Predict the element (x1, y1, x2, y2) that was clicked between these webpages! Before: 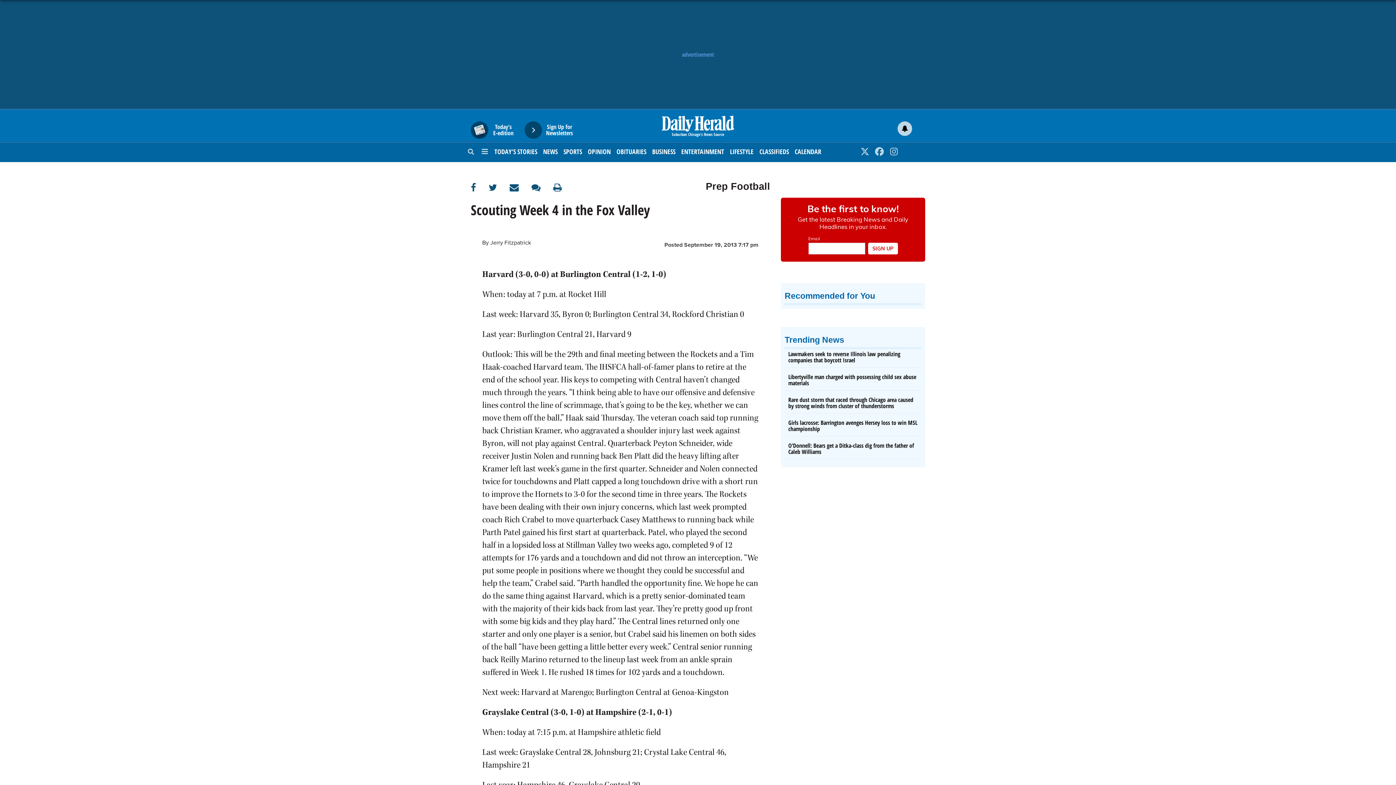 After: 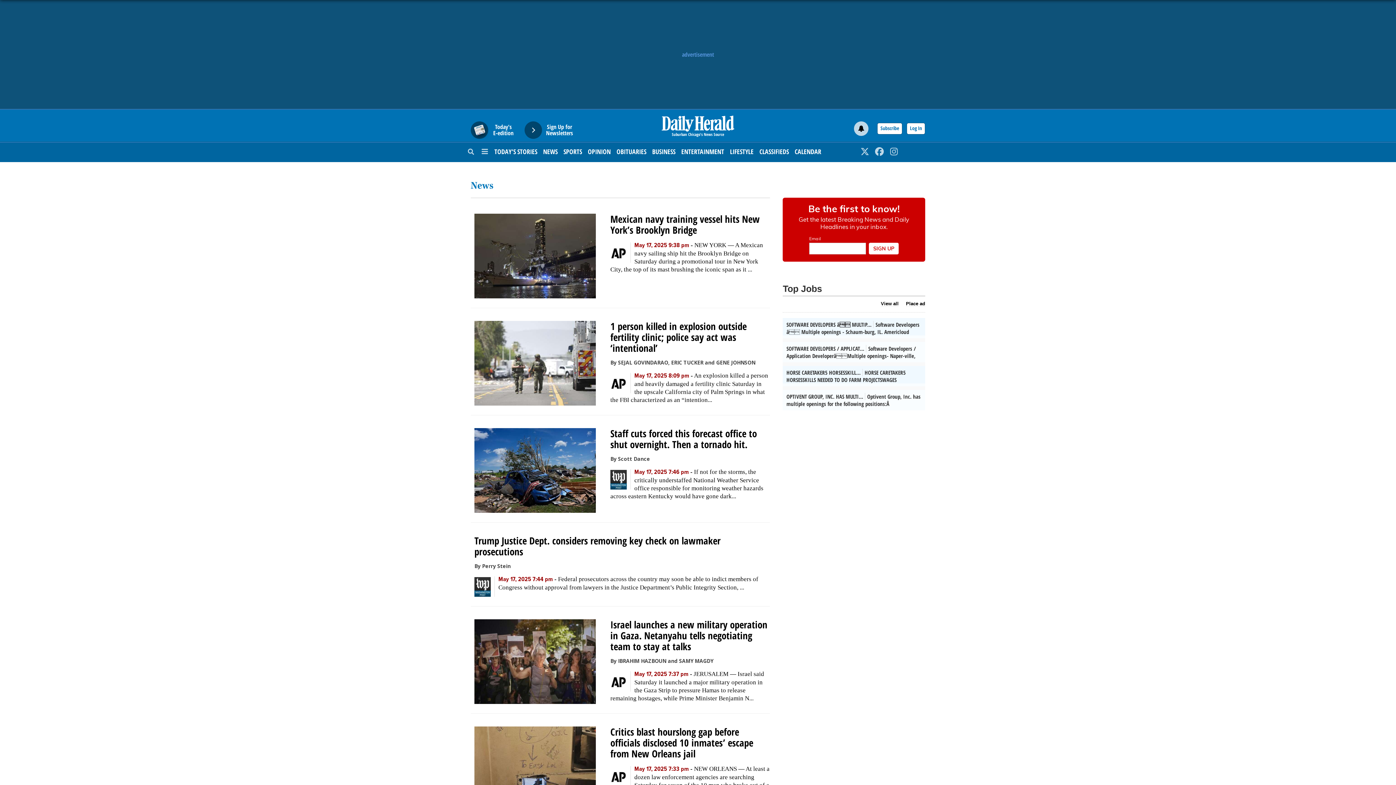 Action: label: NEWS bbox: (543, 142, 557, 160)